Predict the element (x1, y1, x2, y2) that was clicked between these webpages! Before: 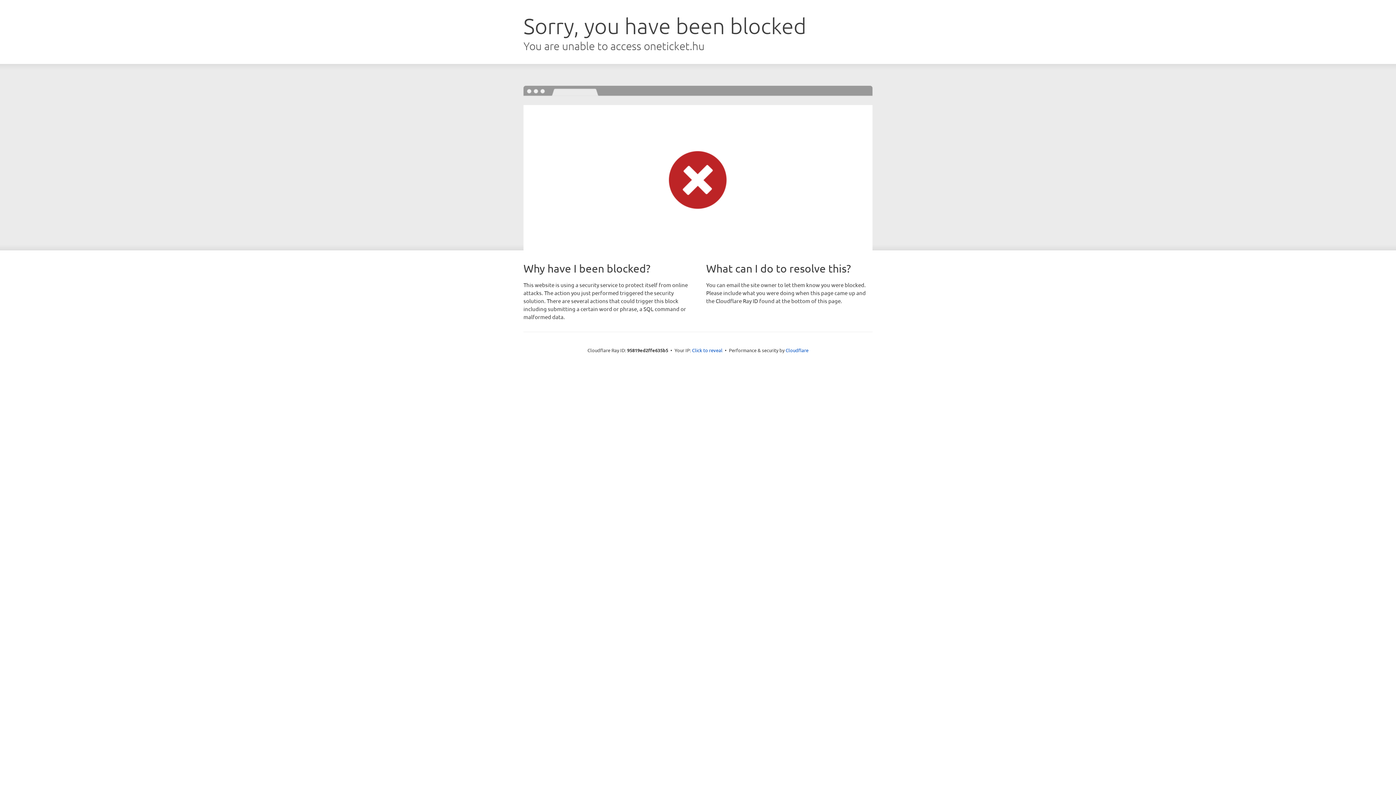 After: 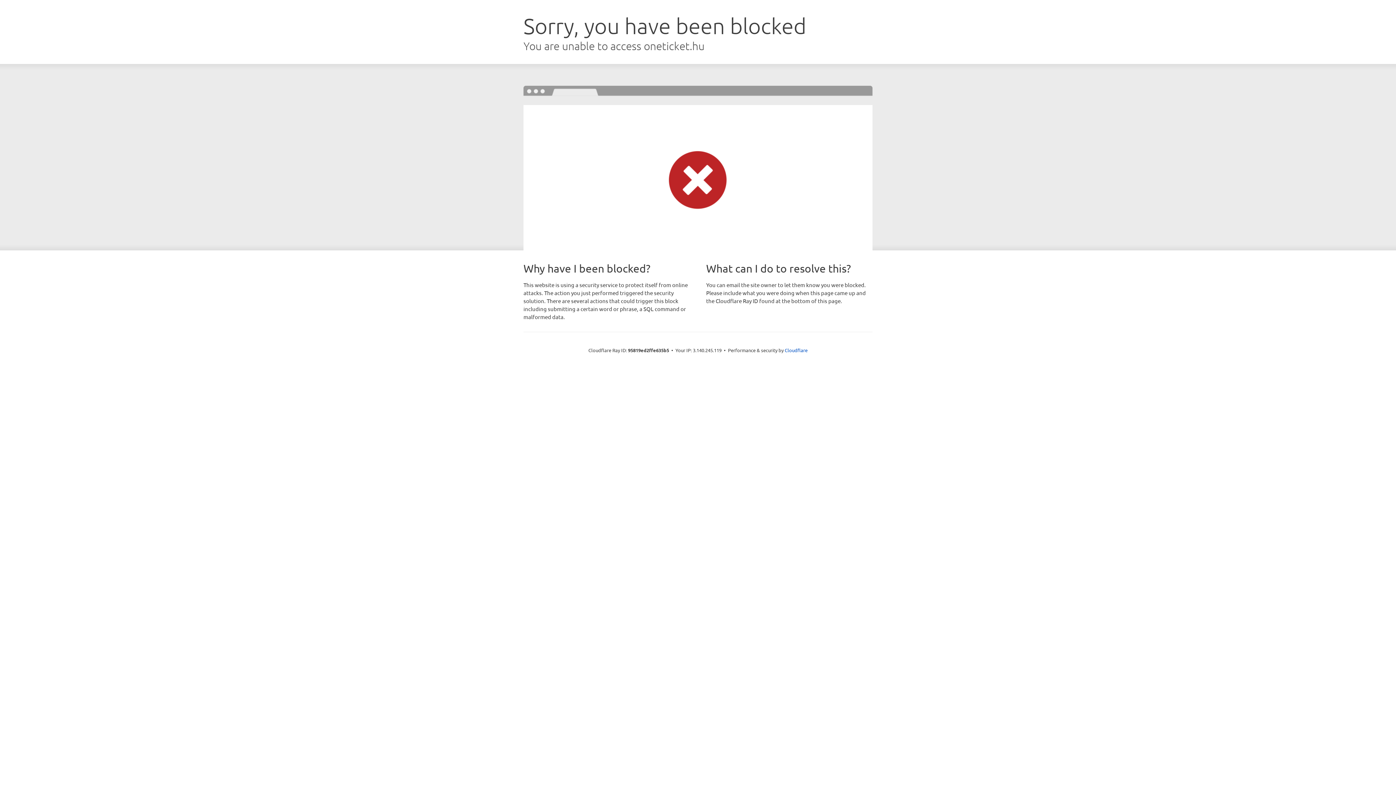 Action: bbox: (692, 346, 722, 353) label: Click to reveal